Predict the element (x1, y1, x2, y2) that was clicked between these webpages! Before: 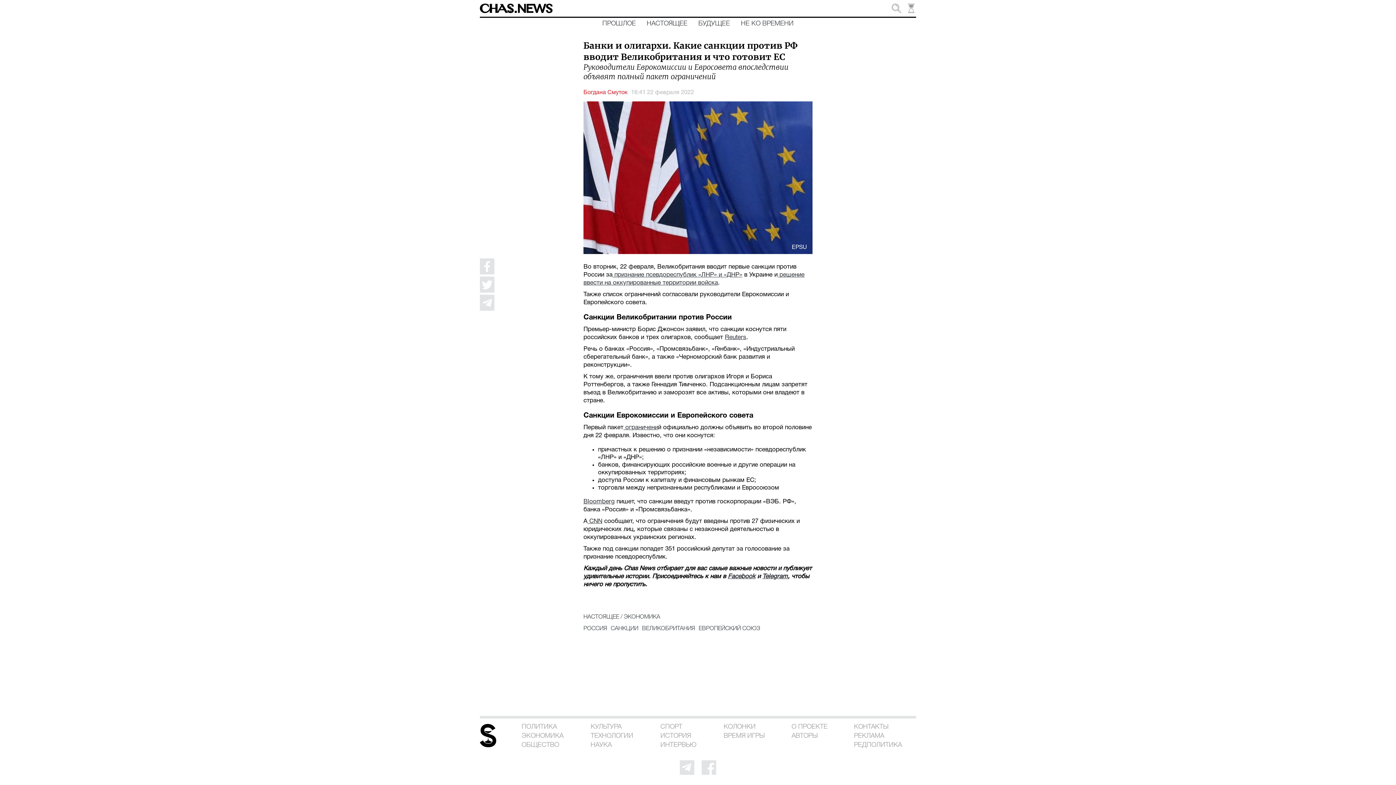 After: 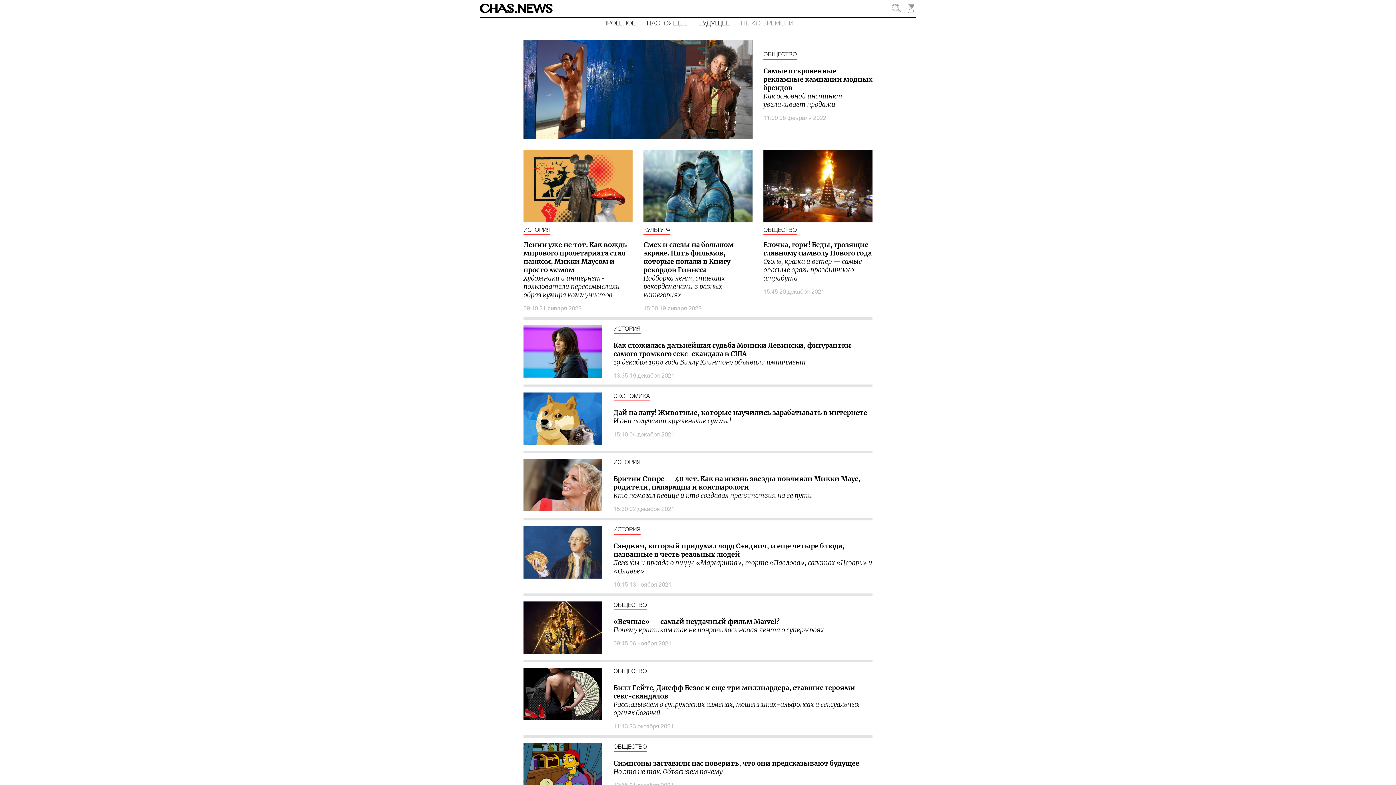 Action: bbox: (741, 20, 793, 26) label: НЕ КО ВРЕМЕНИ